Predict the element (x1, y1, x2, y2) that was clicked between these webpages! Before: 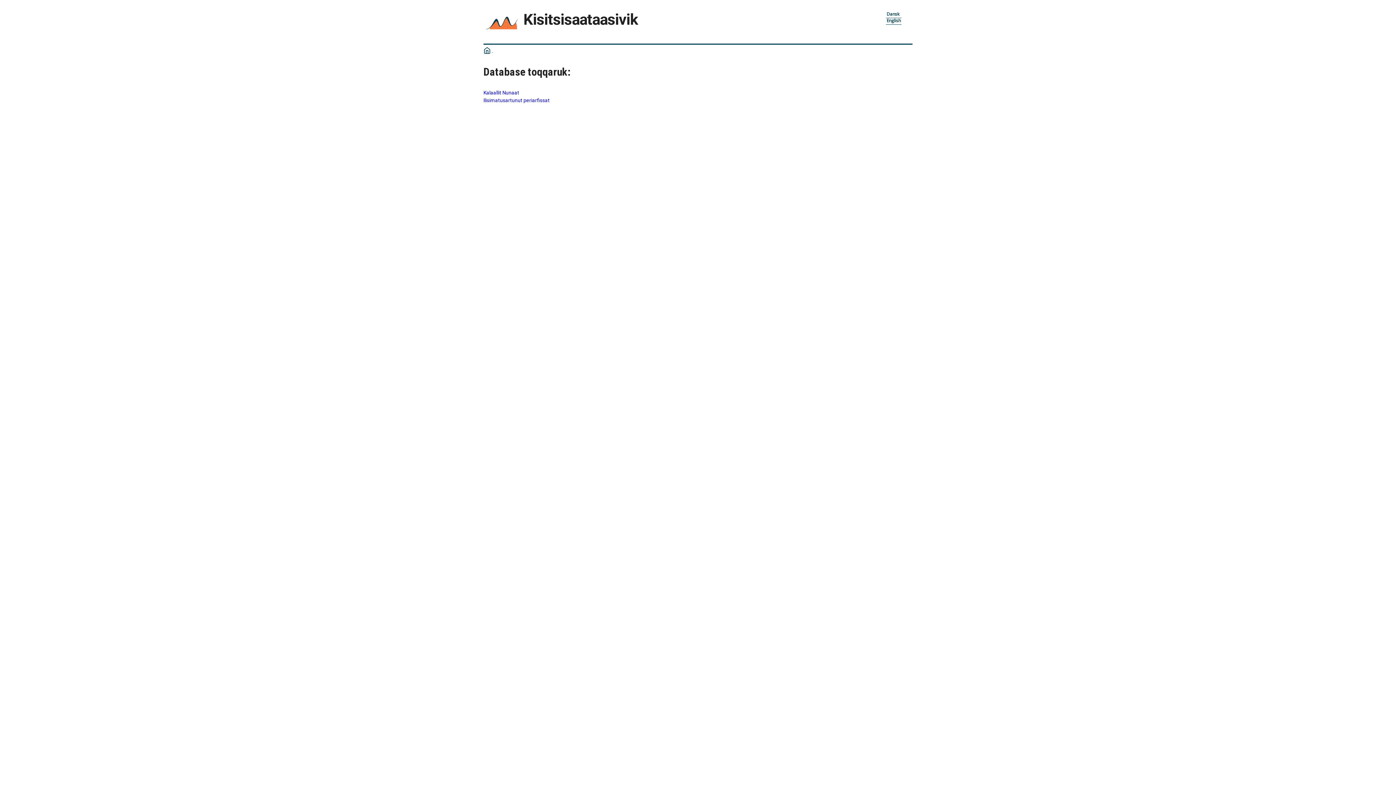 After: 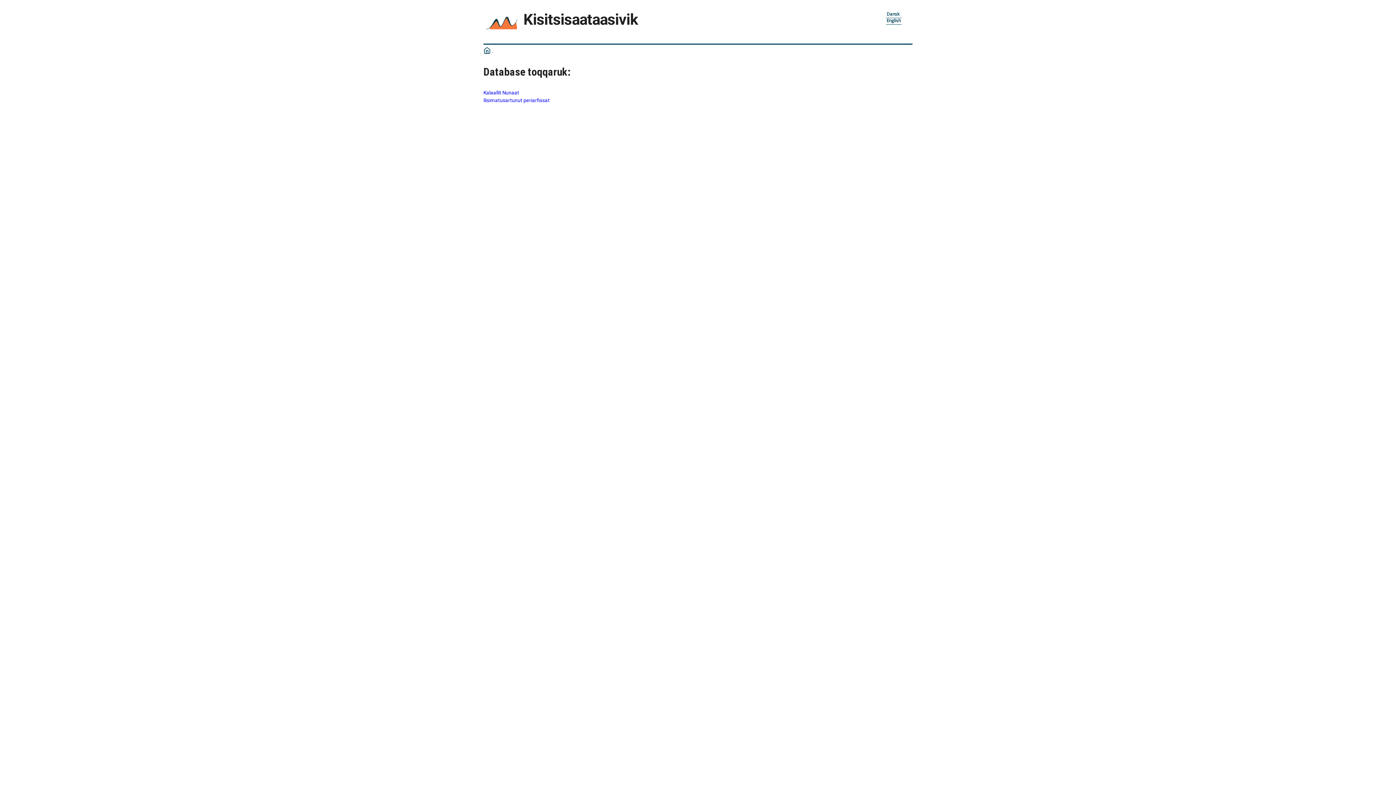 Action: bbox: (483, 47, 490, 53)